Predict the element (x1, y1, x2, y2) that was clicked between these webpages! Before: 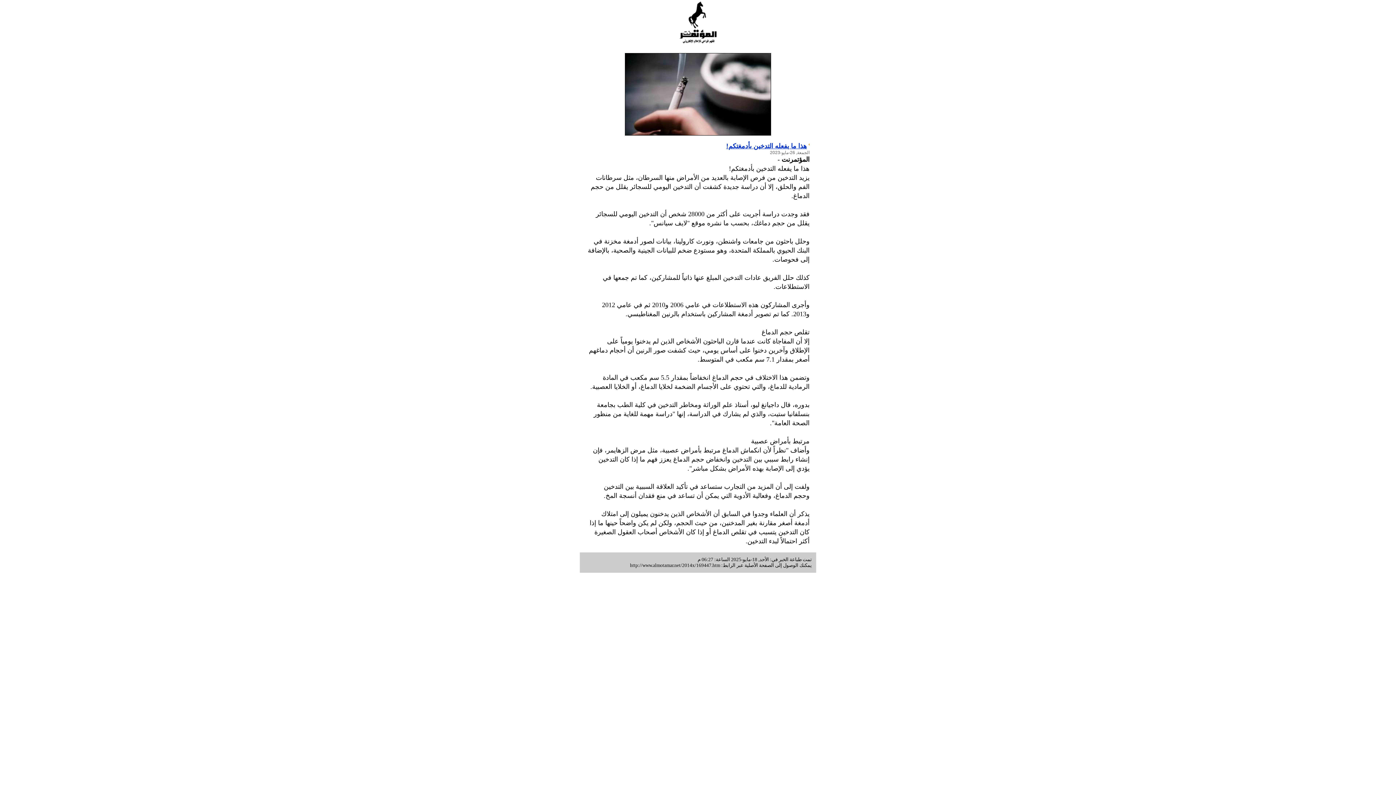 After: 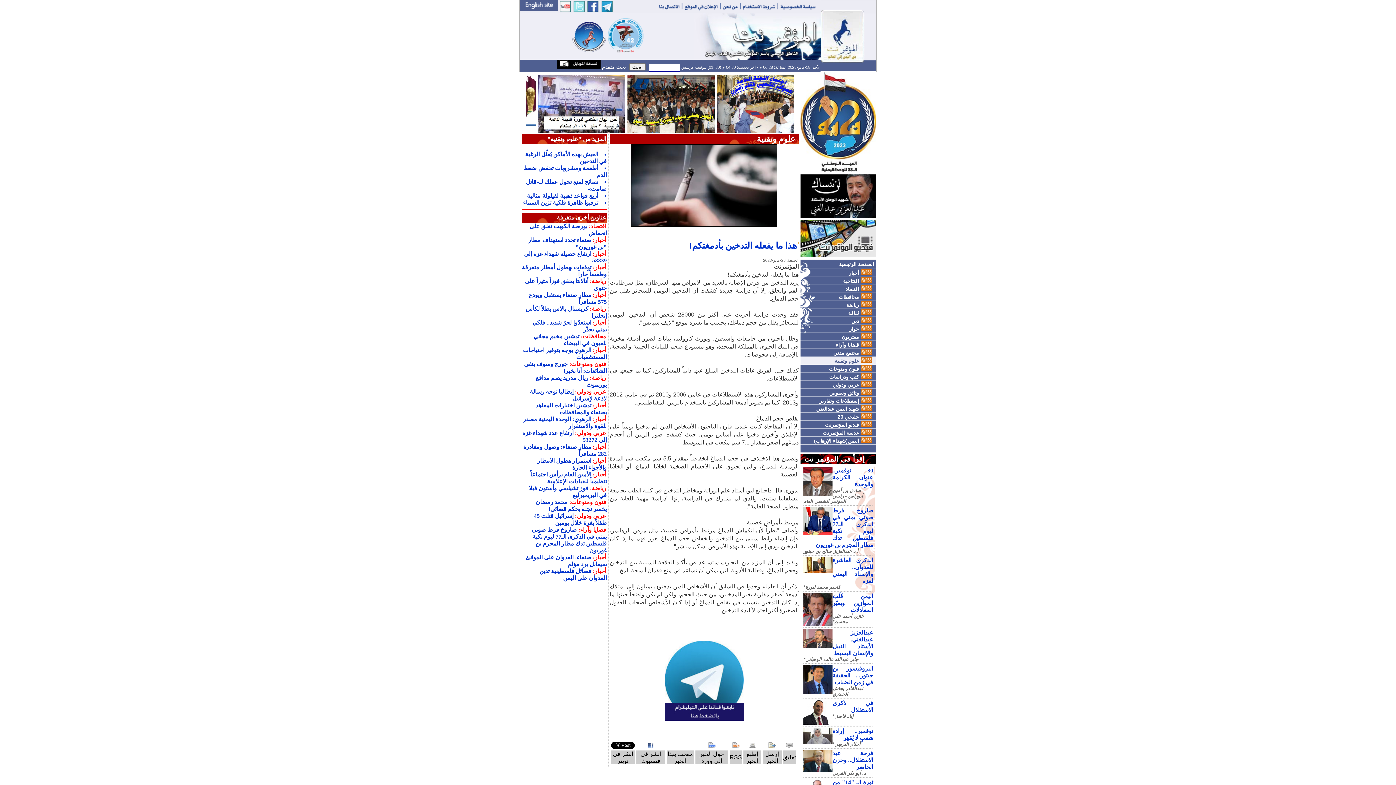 Action: label: http://www.almotamar.net/2014x/169447.htm bbox: (630, 562, 720, 568)